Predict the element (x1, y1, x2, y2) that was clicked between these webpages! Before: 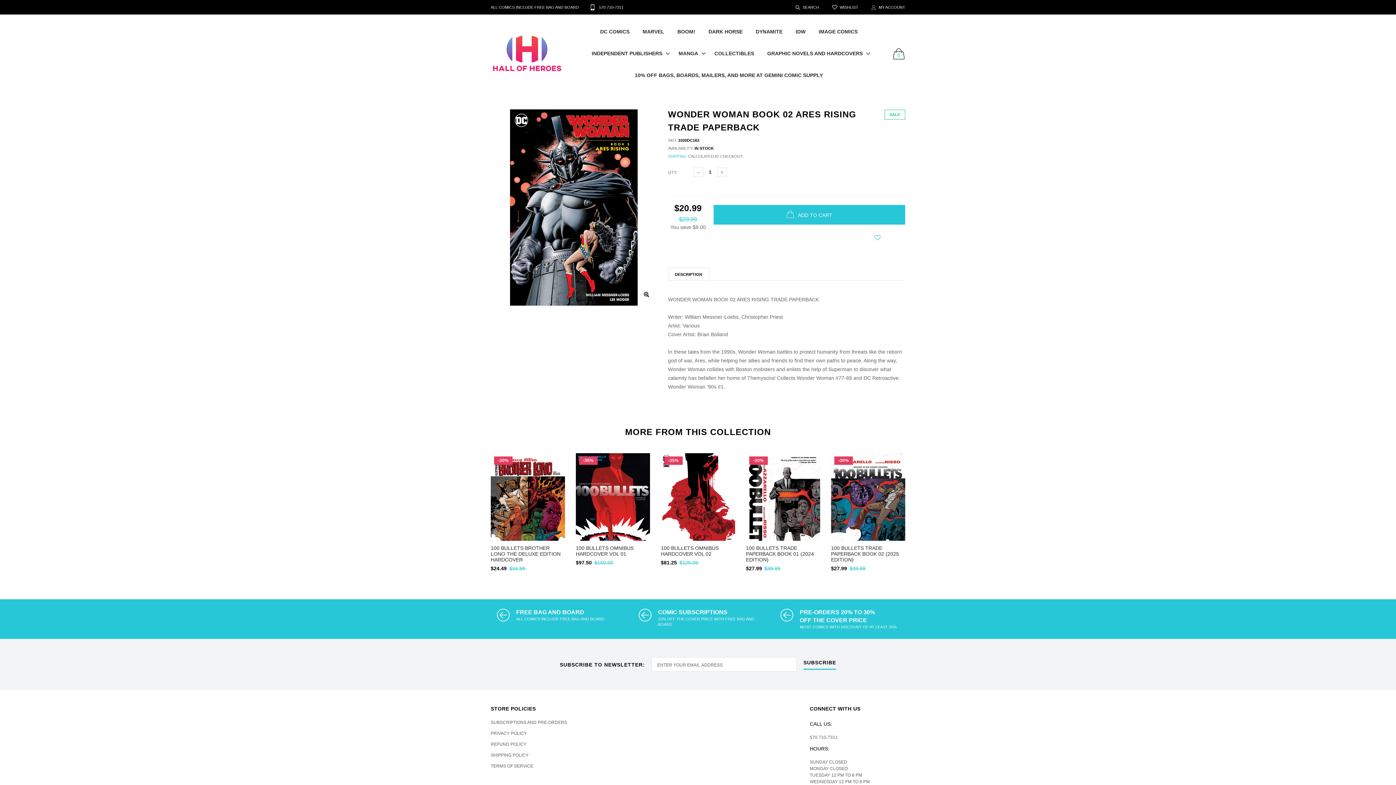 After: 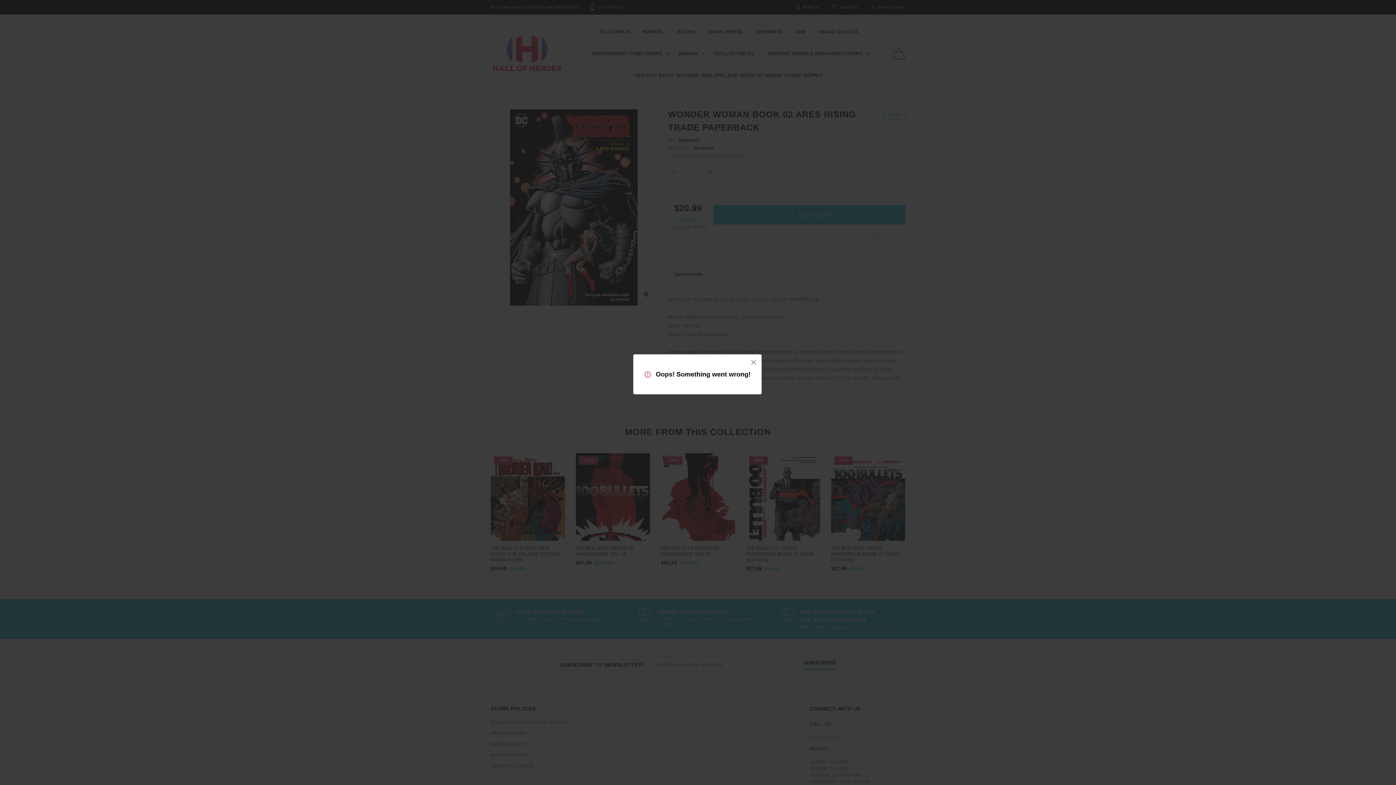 Action: bbox: (713, 204, 905, 224) label: ADDED TO CART
ADD TO CART